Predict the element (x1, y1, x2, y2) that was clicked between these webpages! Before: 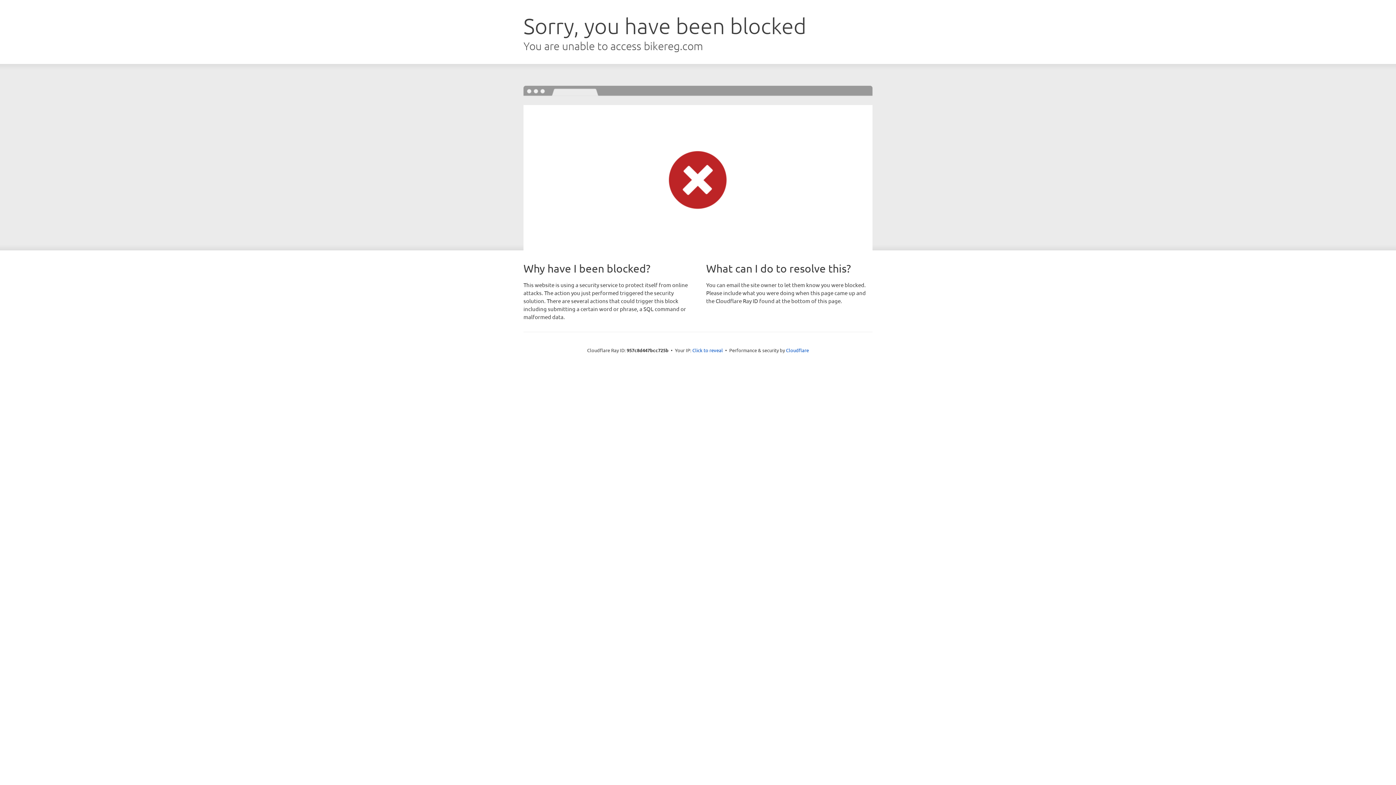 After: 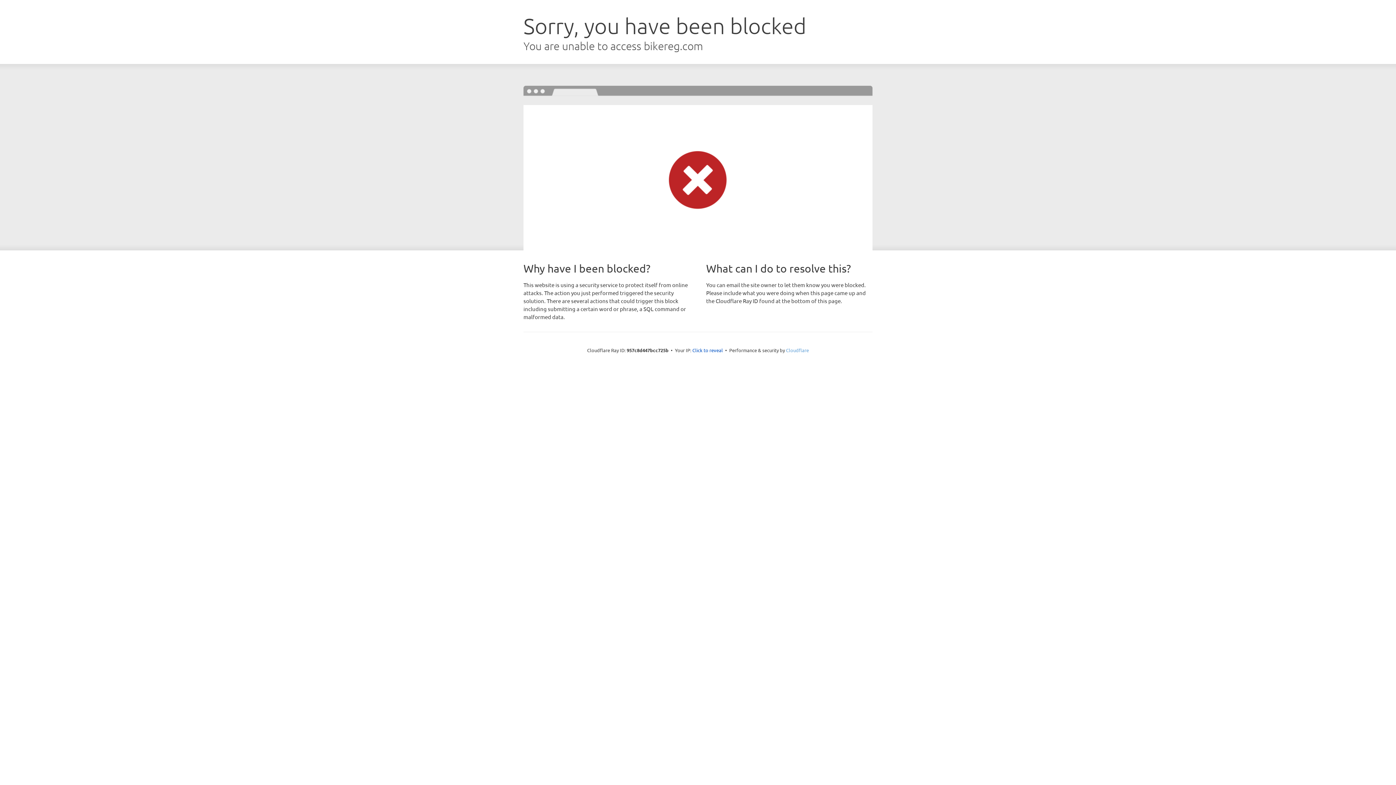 Action: label: Cloudflare bbox: (786, 347, 809, 353)